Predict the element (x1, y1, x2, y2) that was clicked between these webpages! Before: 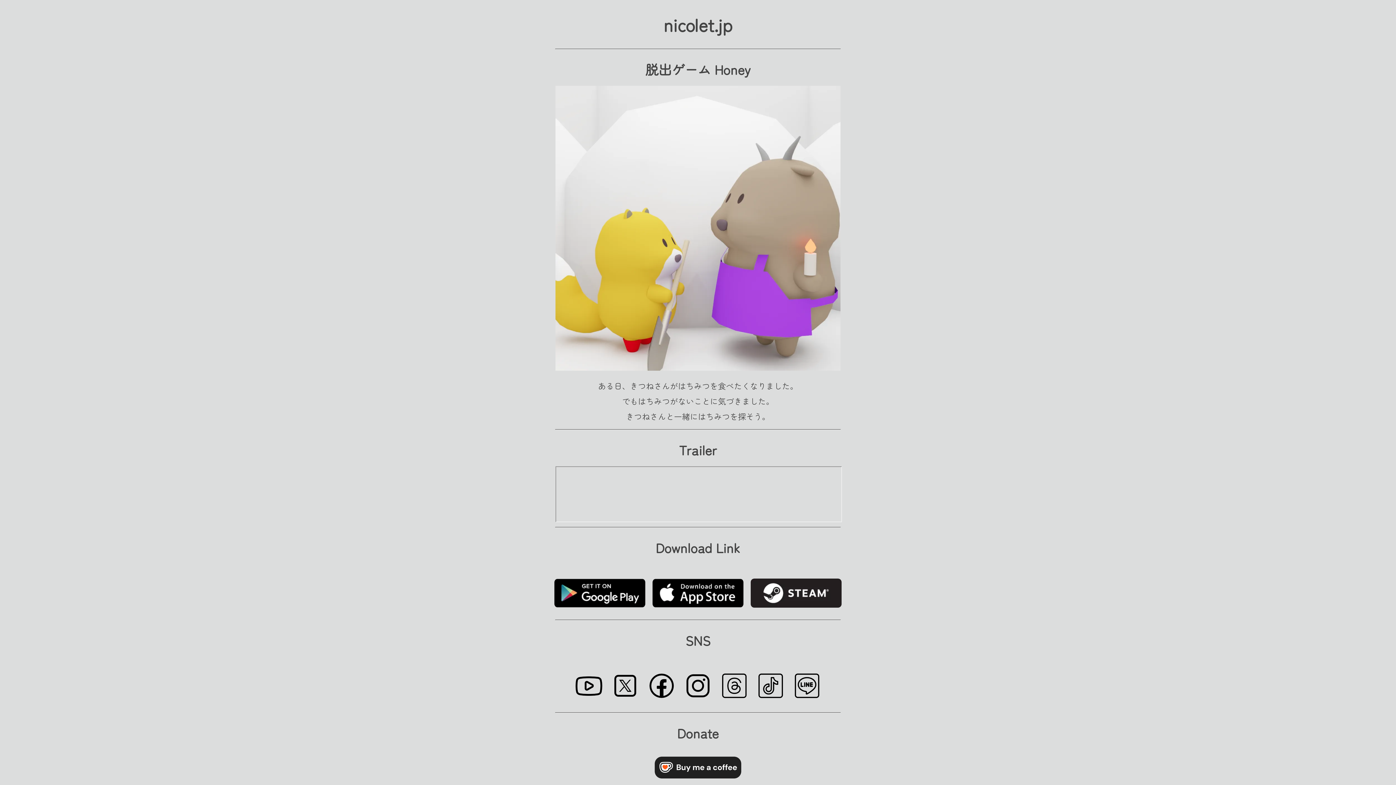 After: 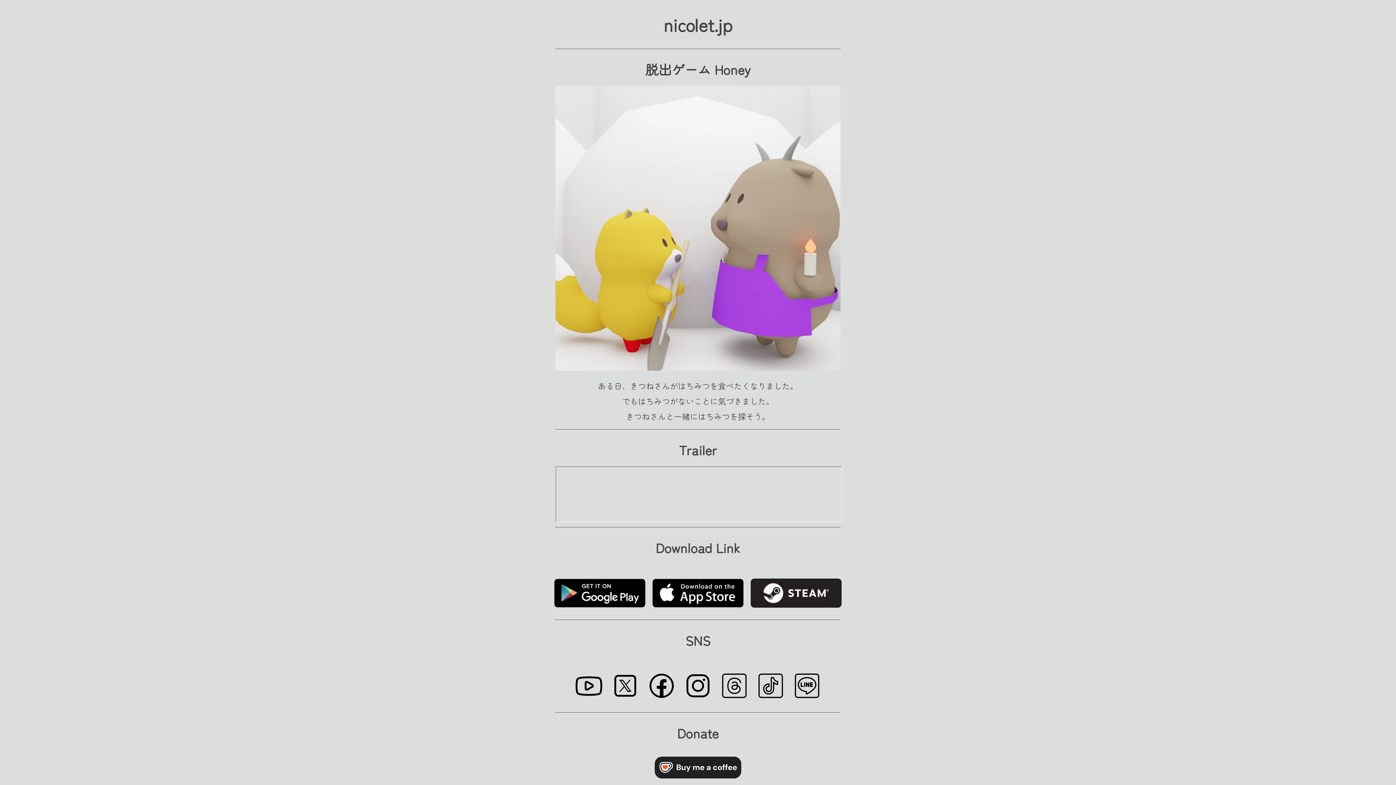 Action: bbox: (652, 601, 743, 609)